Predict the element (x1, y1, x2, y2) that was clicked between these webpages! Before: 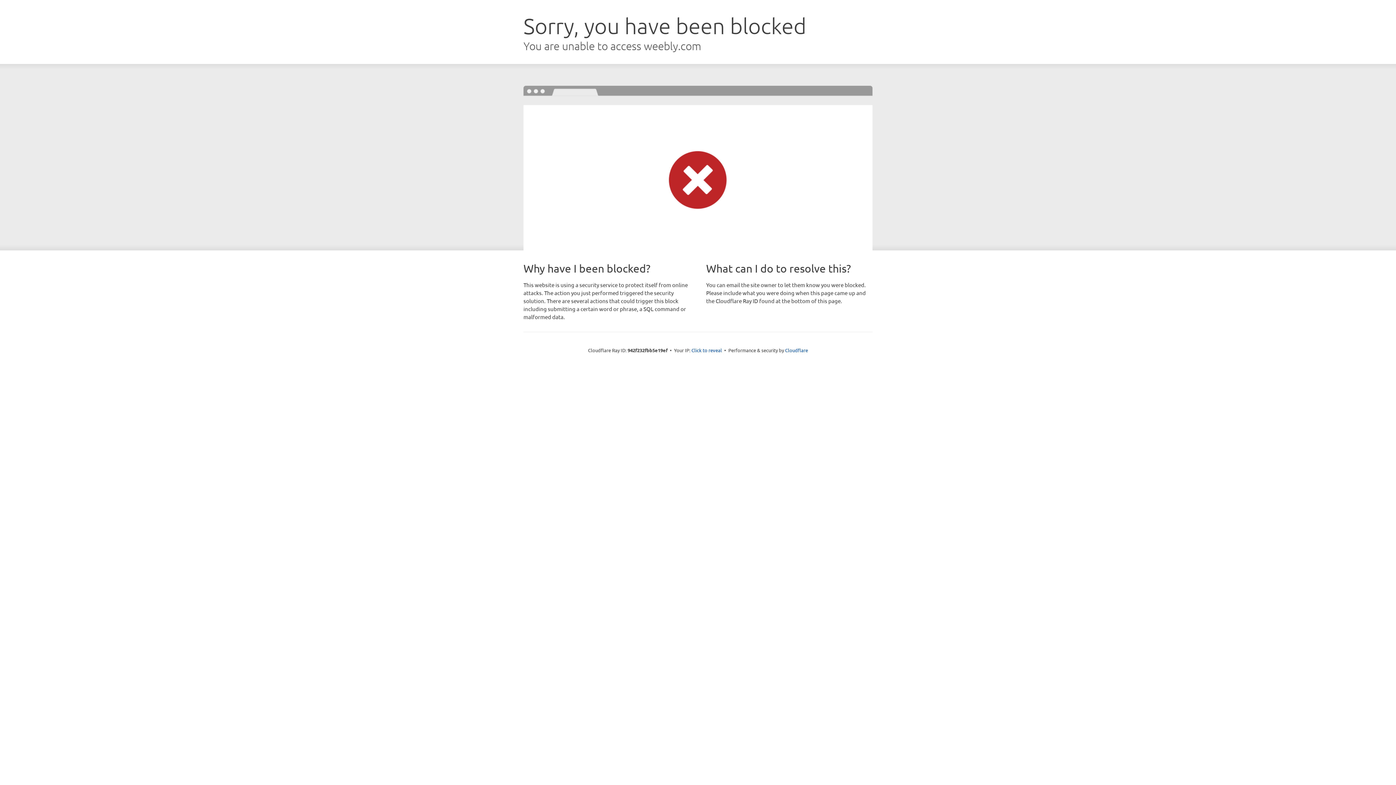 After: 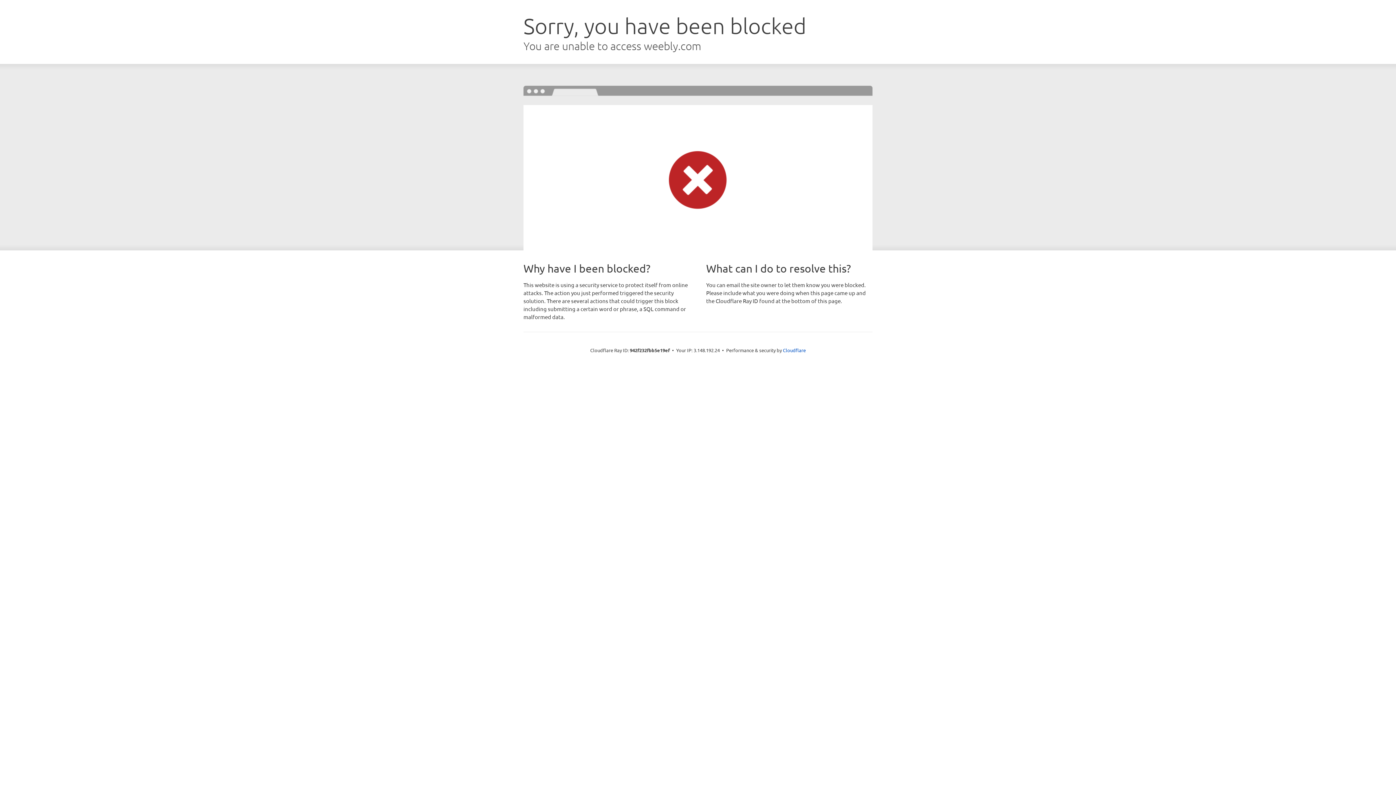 Action: bbox: (691, 346, 722, 353) label: Click to reveal